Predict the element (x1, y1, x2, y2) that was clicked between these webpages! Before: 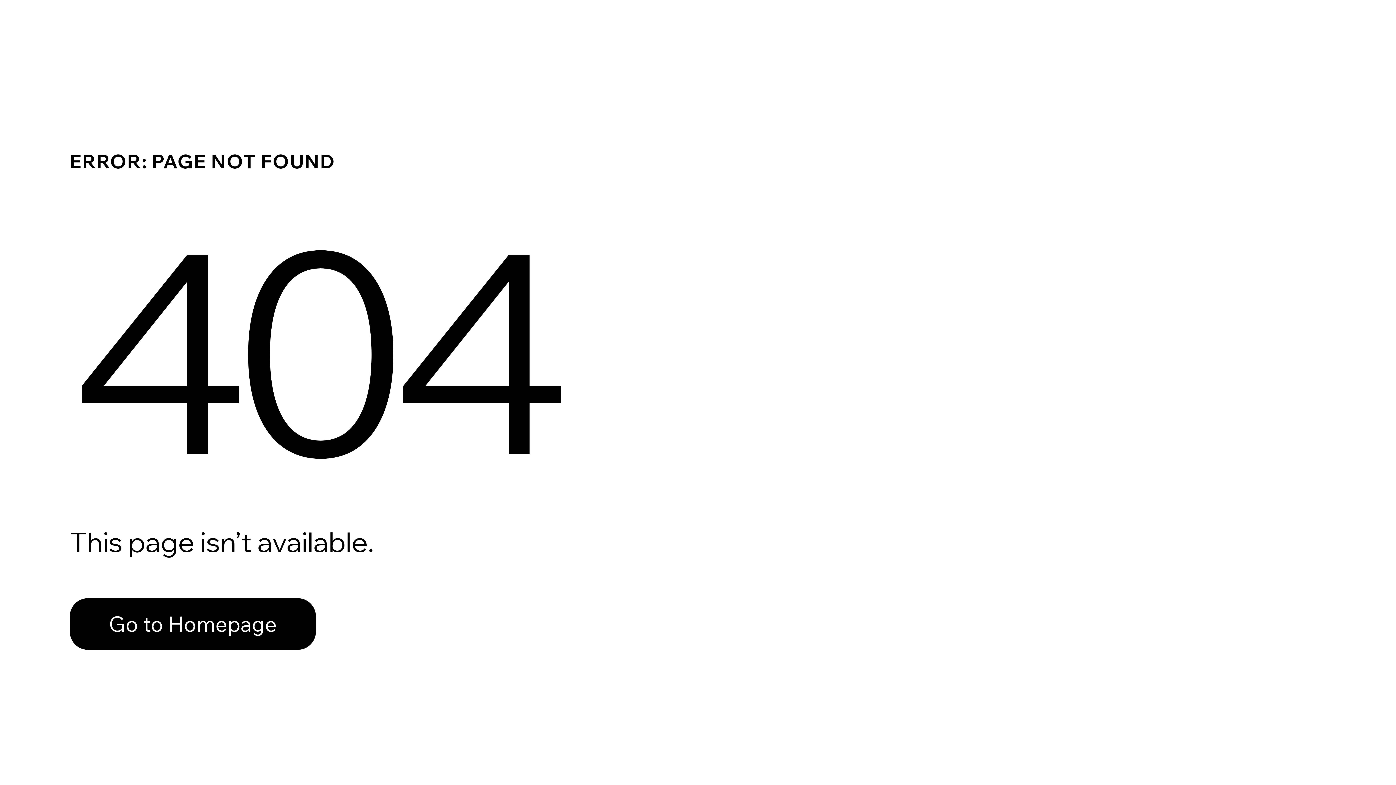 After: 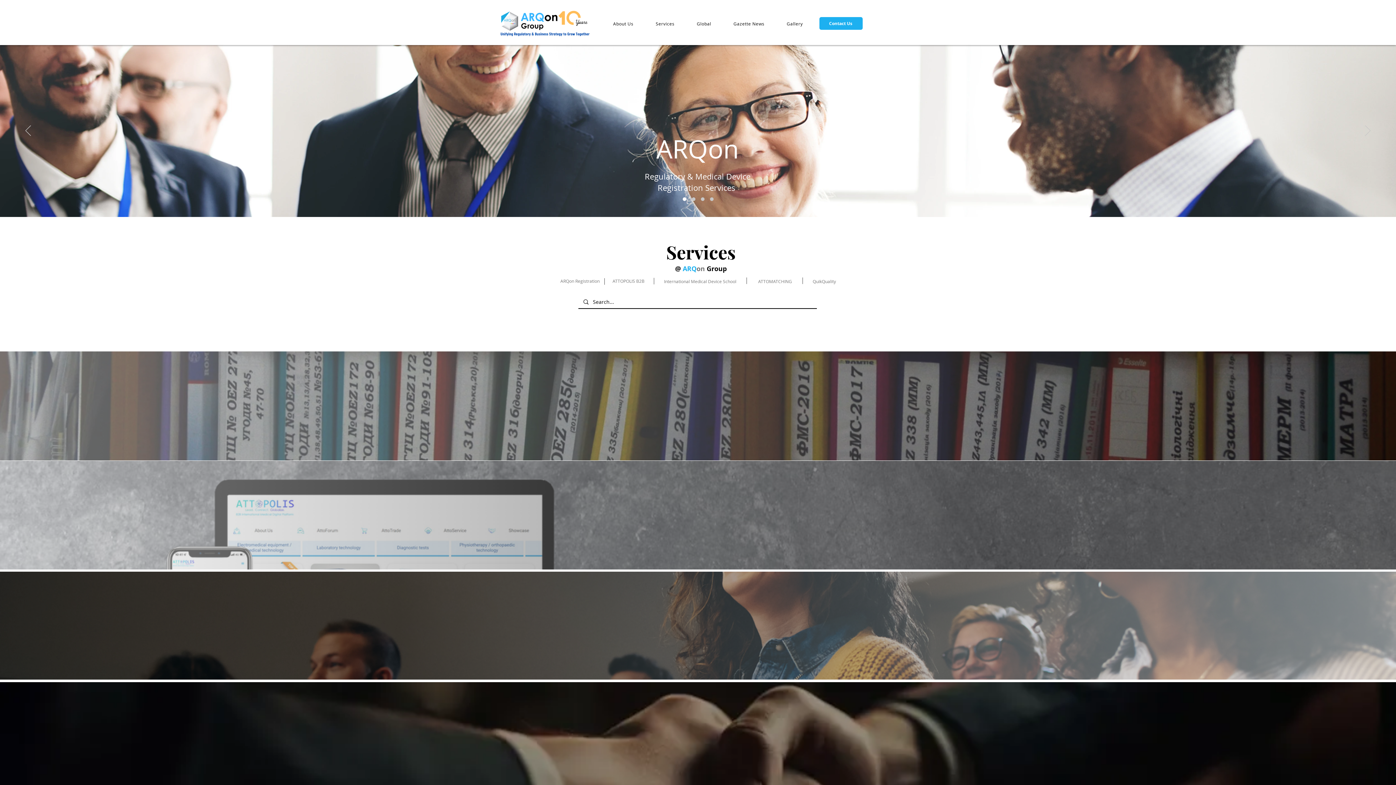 Action: label: Go to Homepage bbox: (69, 582, 768, 659)